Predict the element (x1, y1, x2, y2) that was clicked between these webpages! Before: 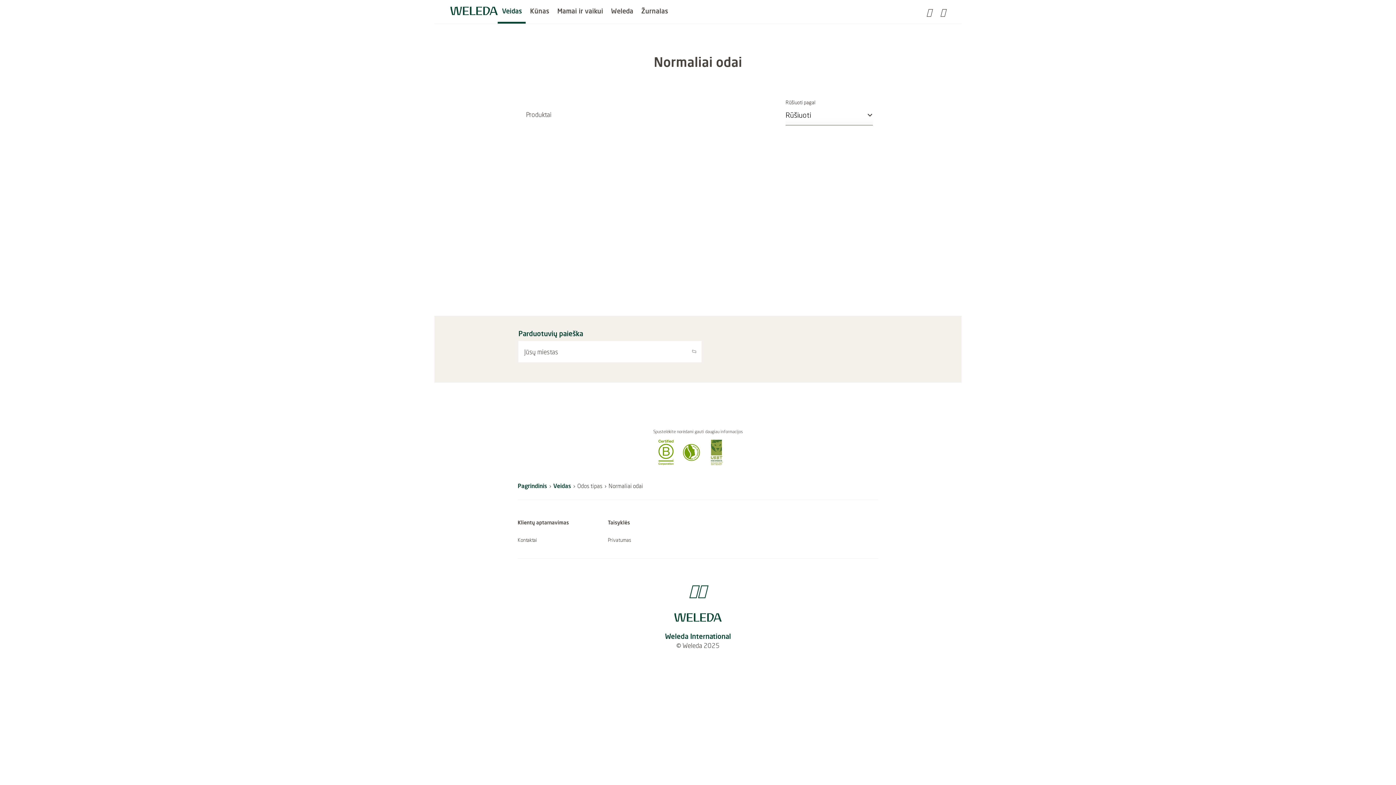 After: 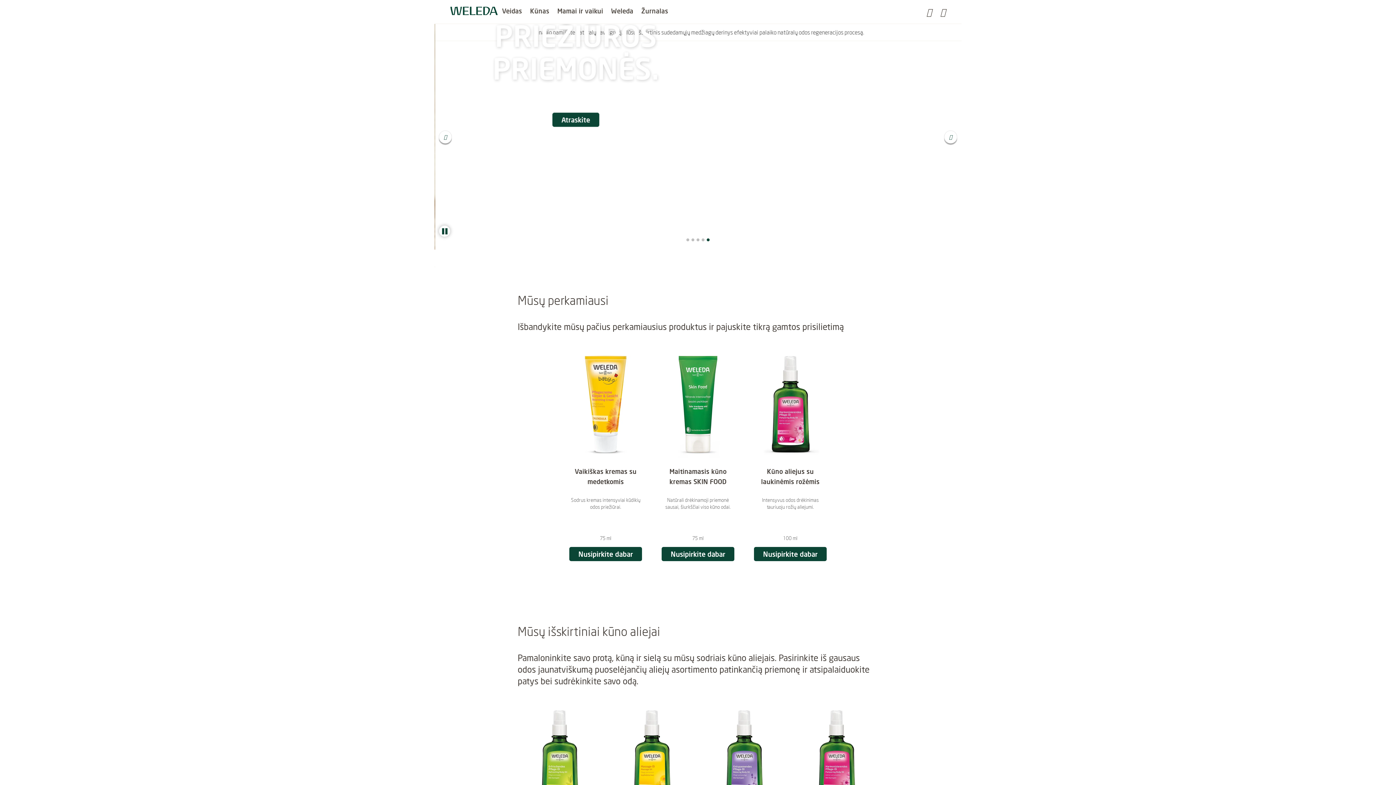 Action: bbox: (450, 6, 497, 15)